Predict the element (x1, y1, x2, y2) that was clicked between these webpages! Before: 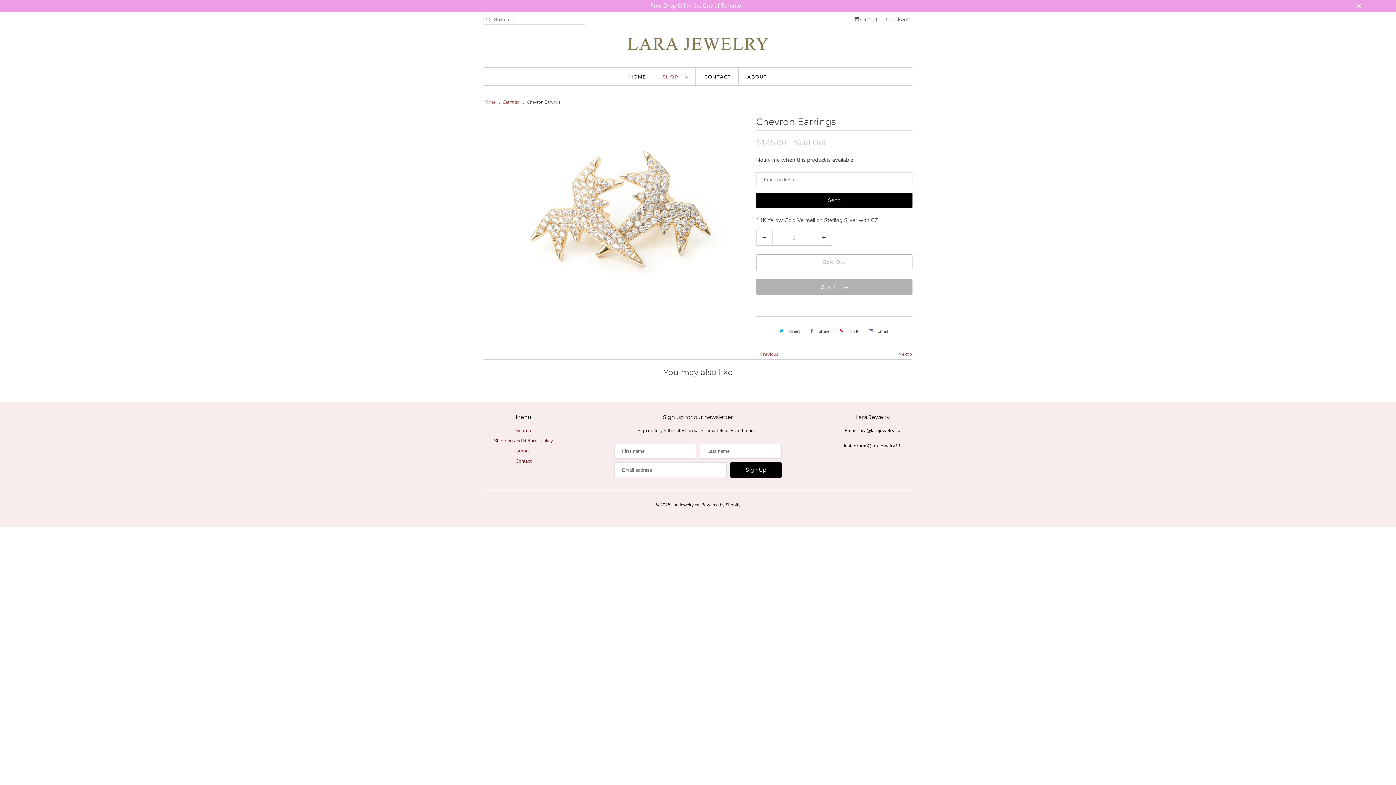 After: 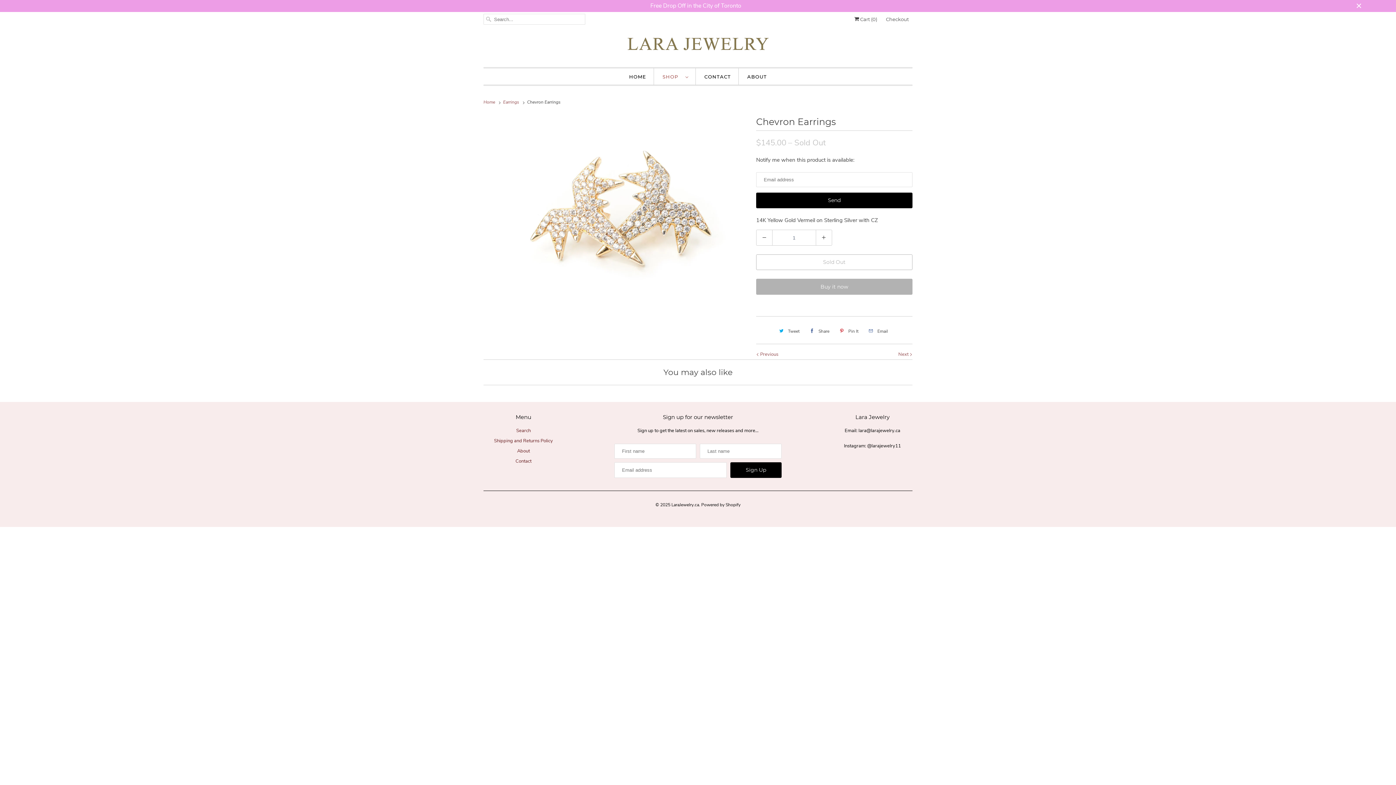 Action: bbox: (836, 325, 860, 337) label: Pin It